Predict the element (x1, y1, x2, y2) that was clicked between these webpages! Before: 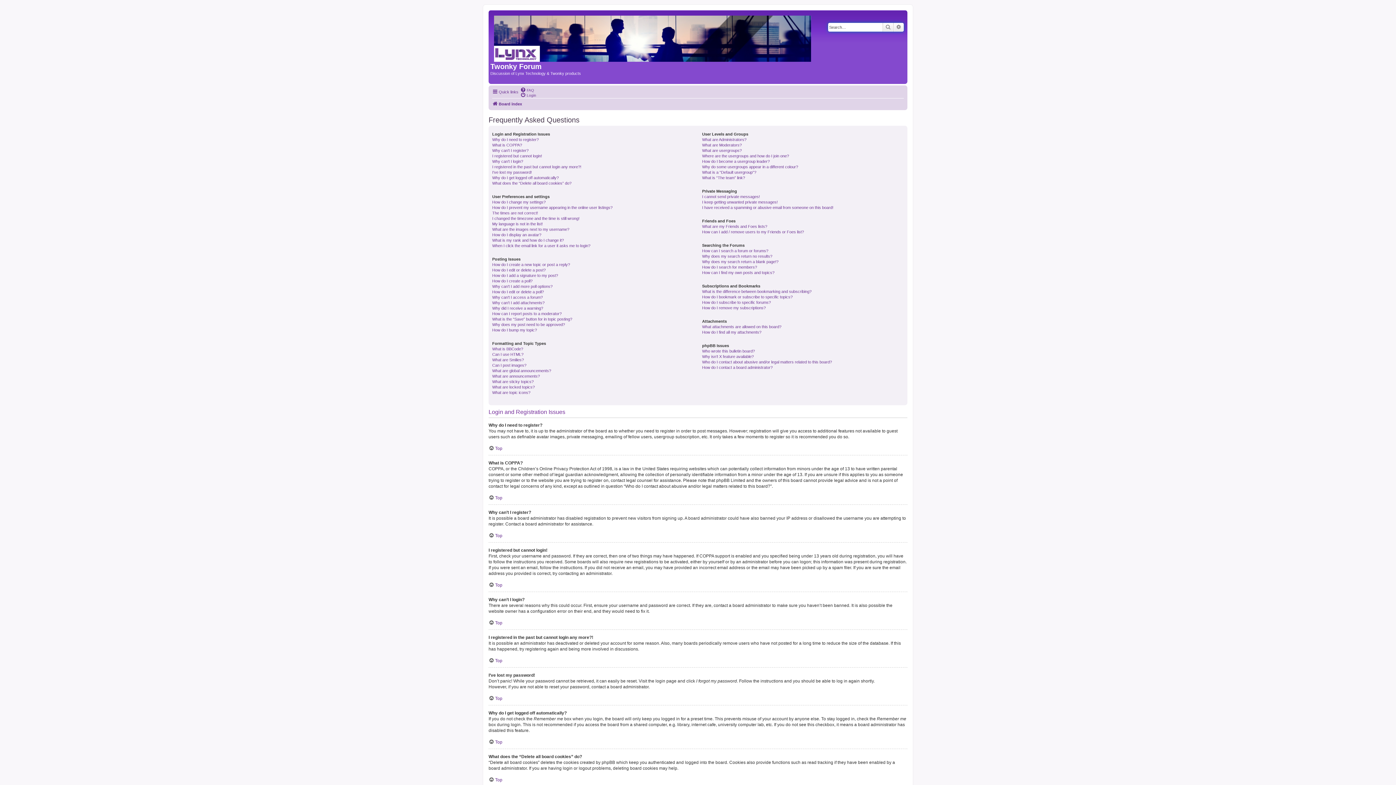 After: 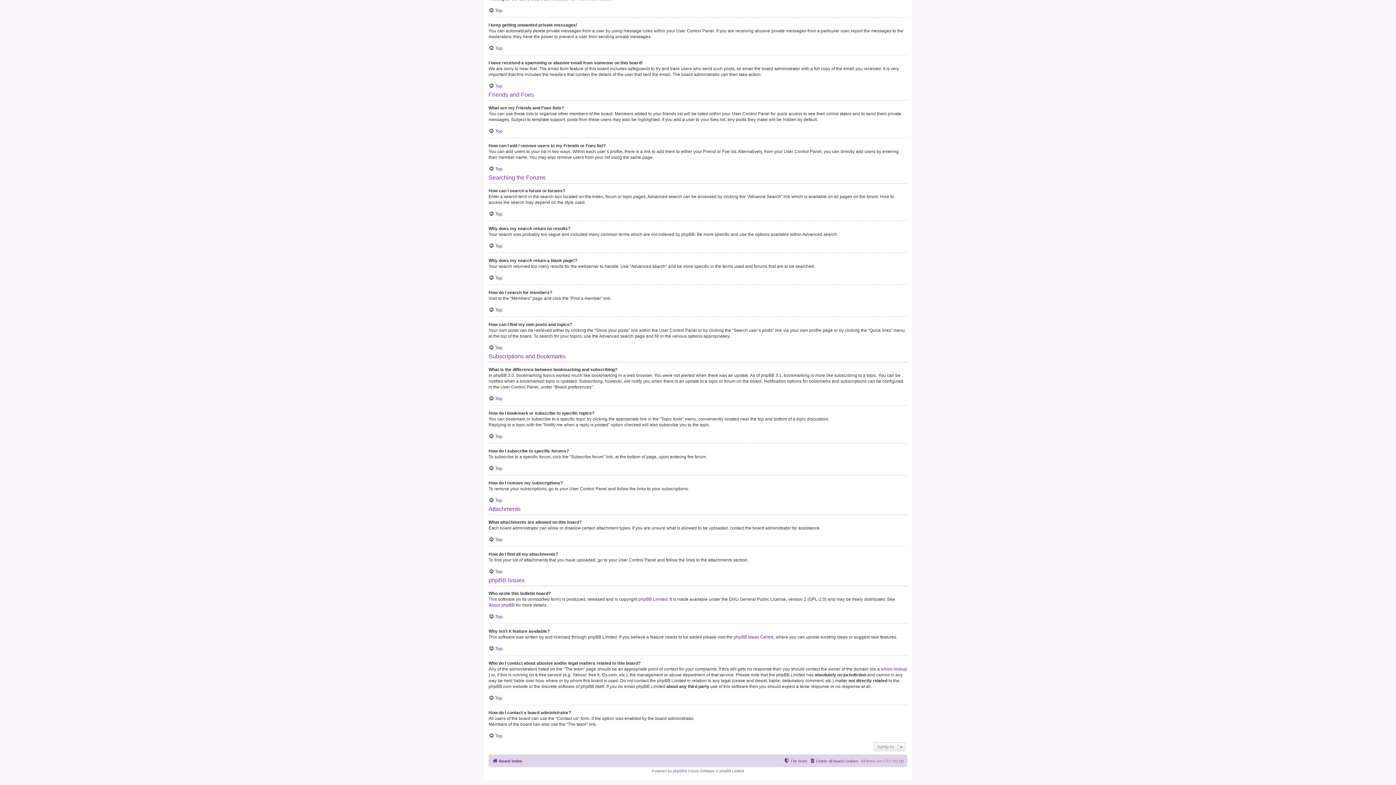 Action: label: What is the difference between bookmarking and subscribing? bbox: (702, 288, 811, 294)